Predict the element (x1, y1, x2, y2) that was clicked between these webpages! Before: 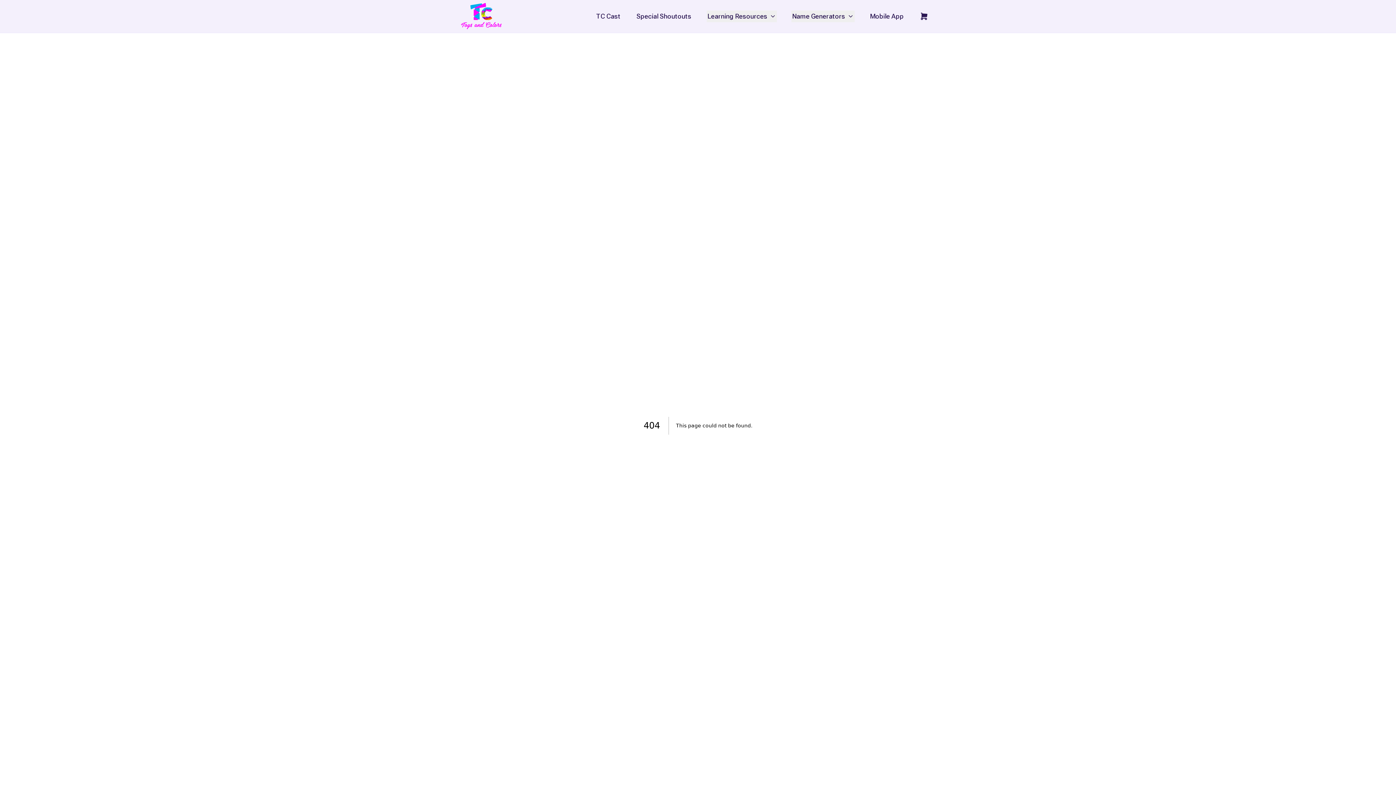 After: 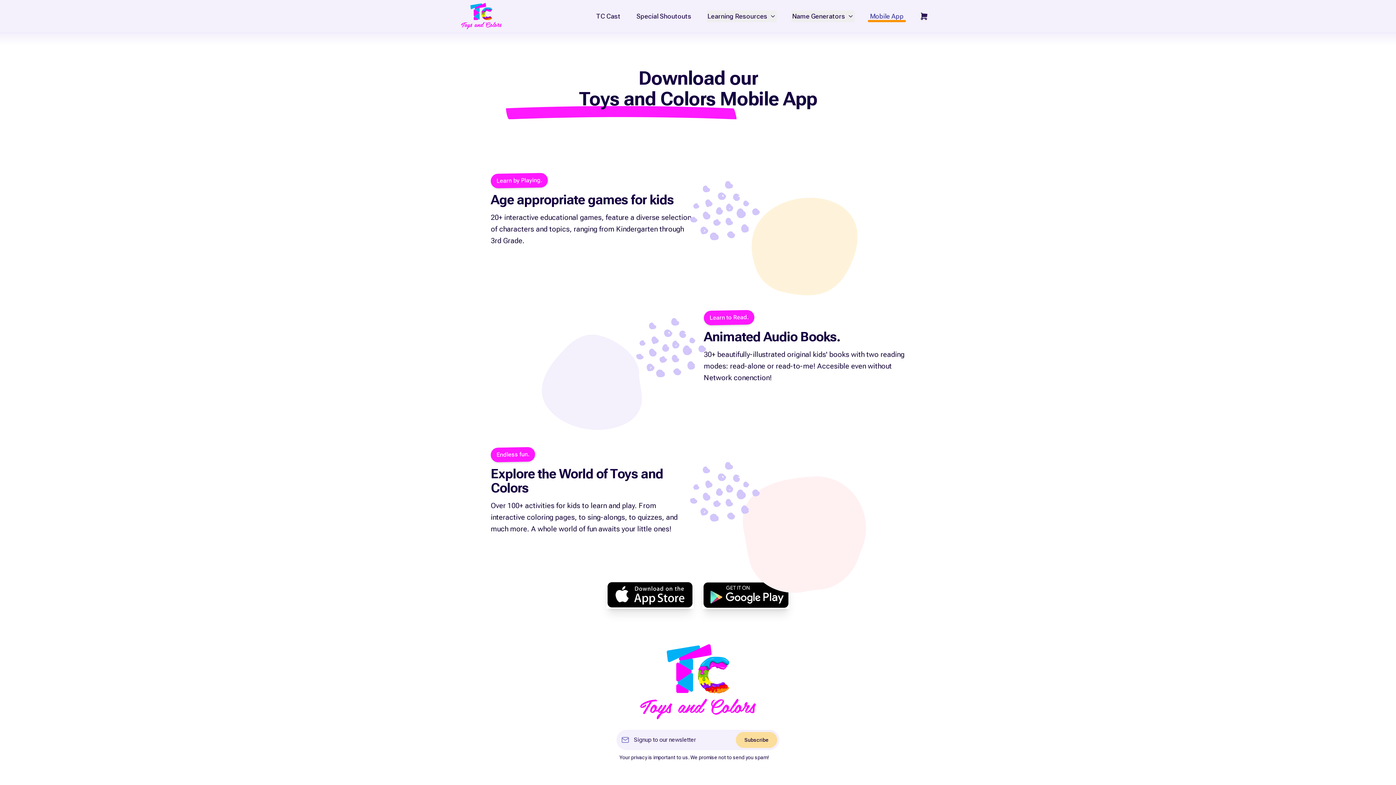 Action: label: Mobile App bbox: (869, 10, 904, 22)